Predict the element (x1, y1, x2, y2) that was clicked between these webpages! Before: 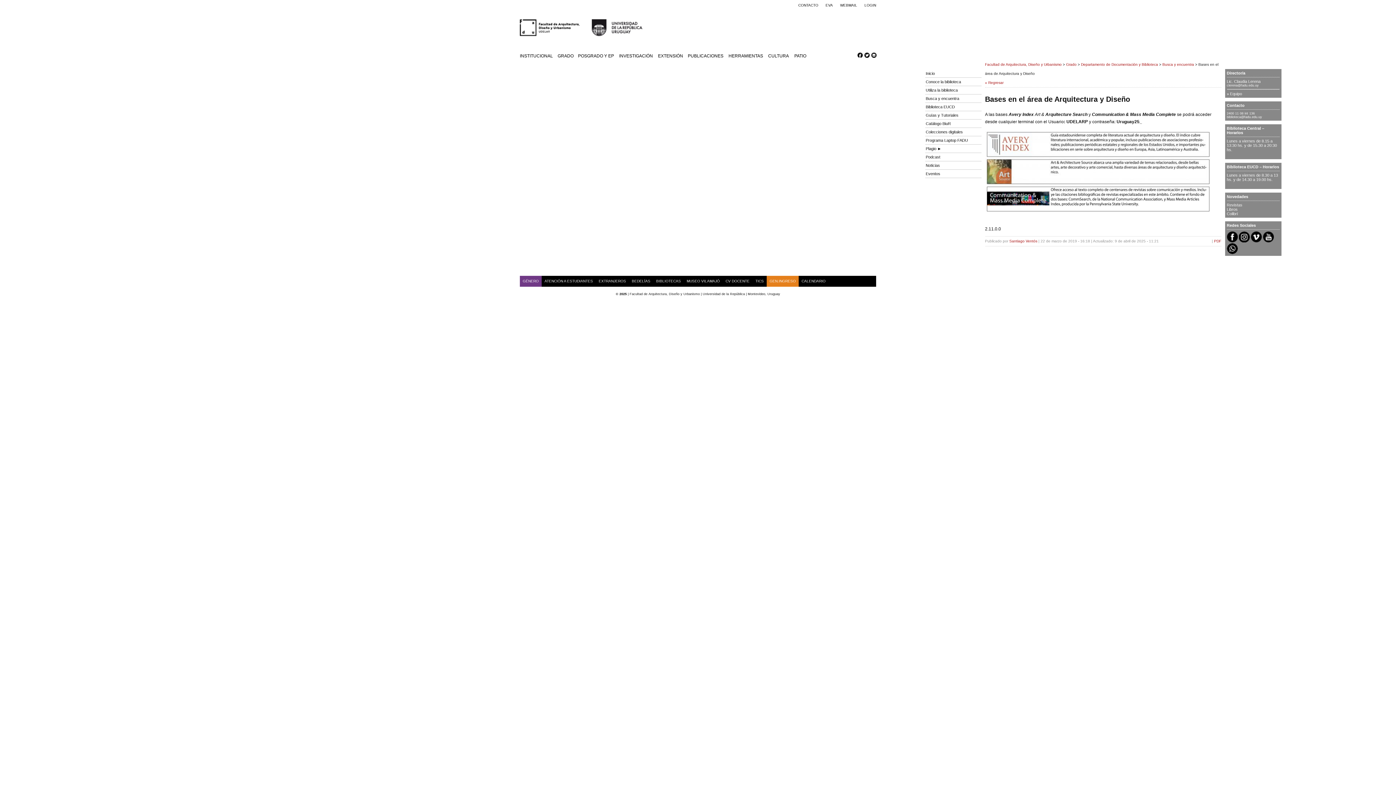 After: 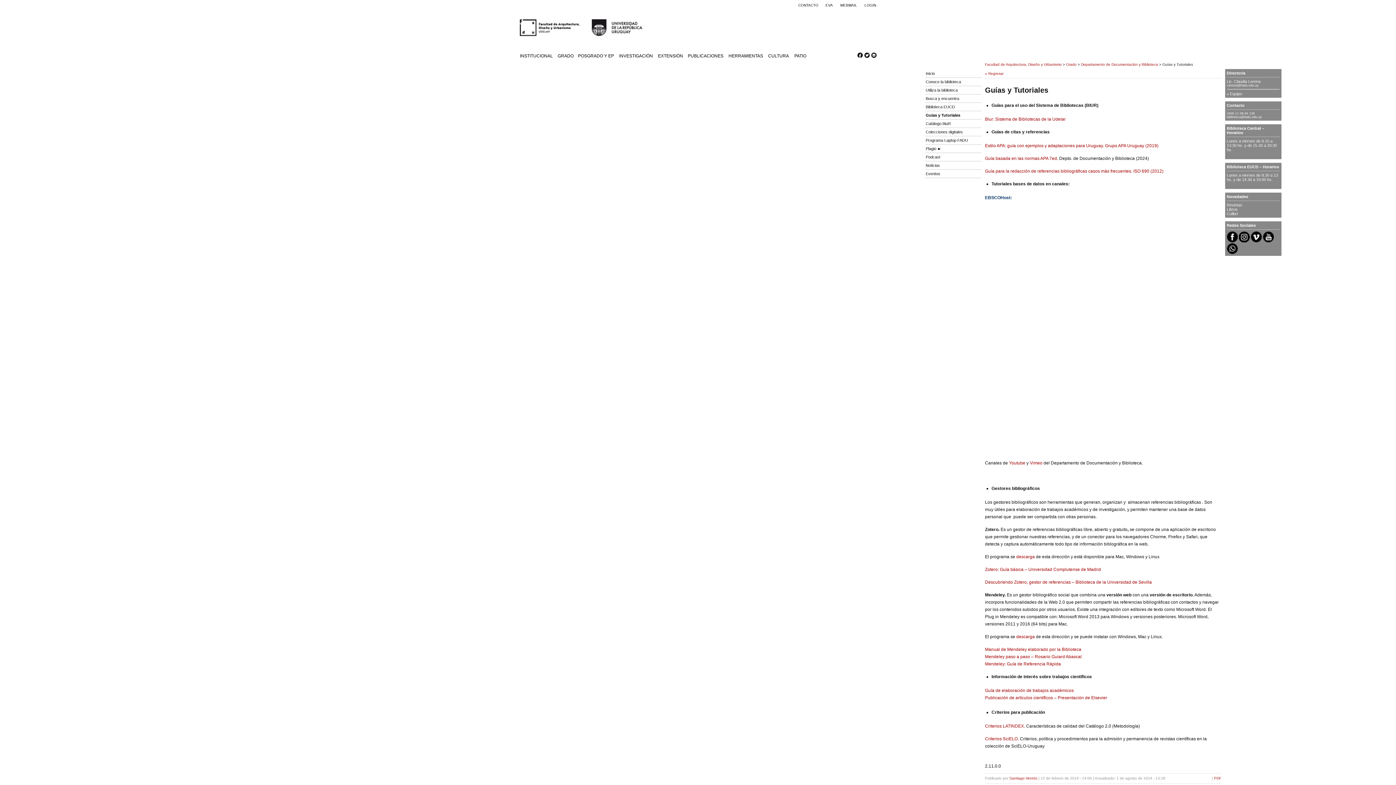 Action: label: Guías y Tutoriales bbox: (925, 111, 981, 119)